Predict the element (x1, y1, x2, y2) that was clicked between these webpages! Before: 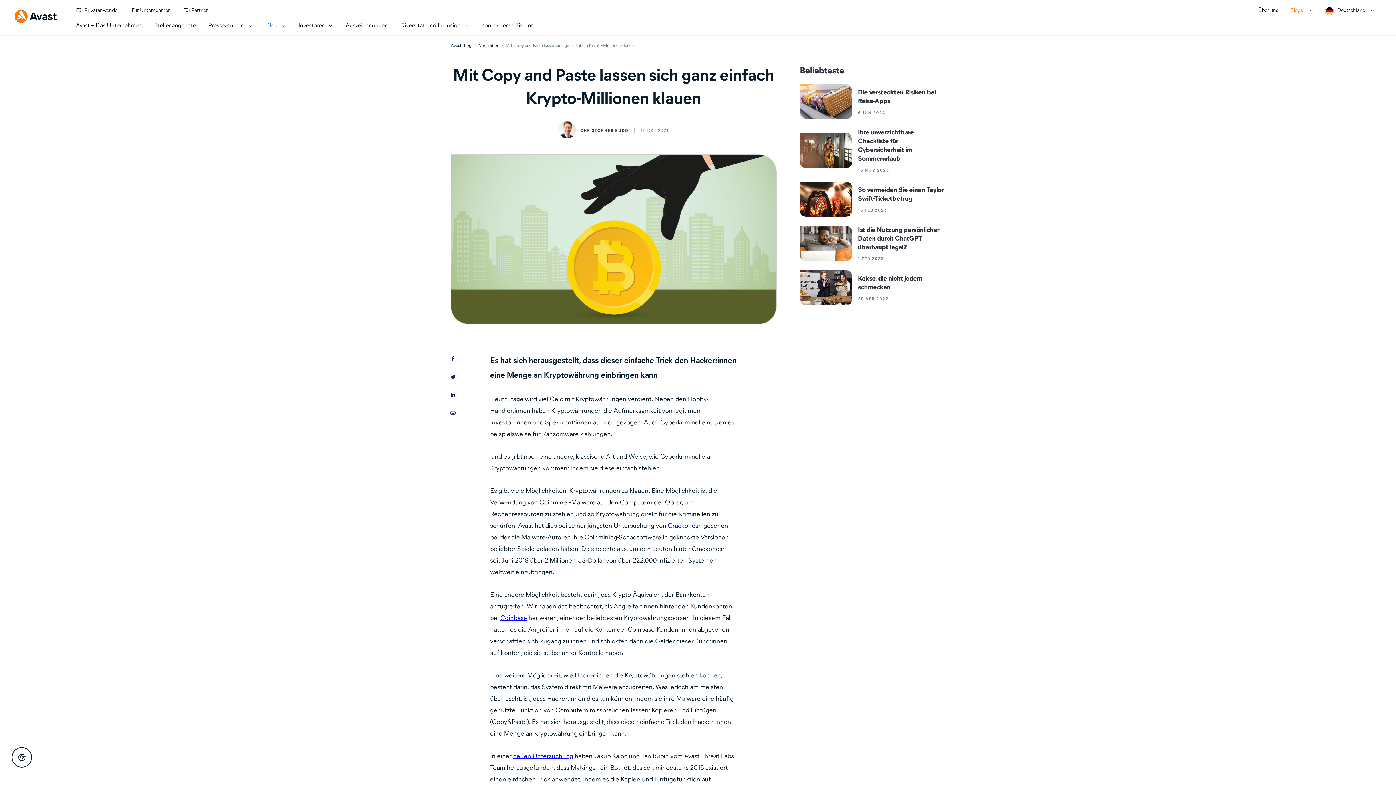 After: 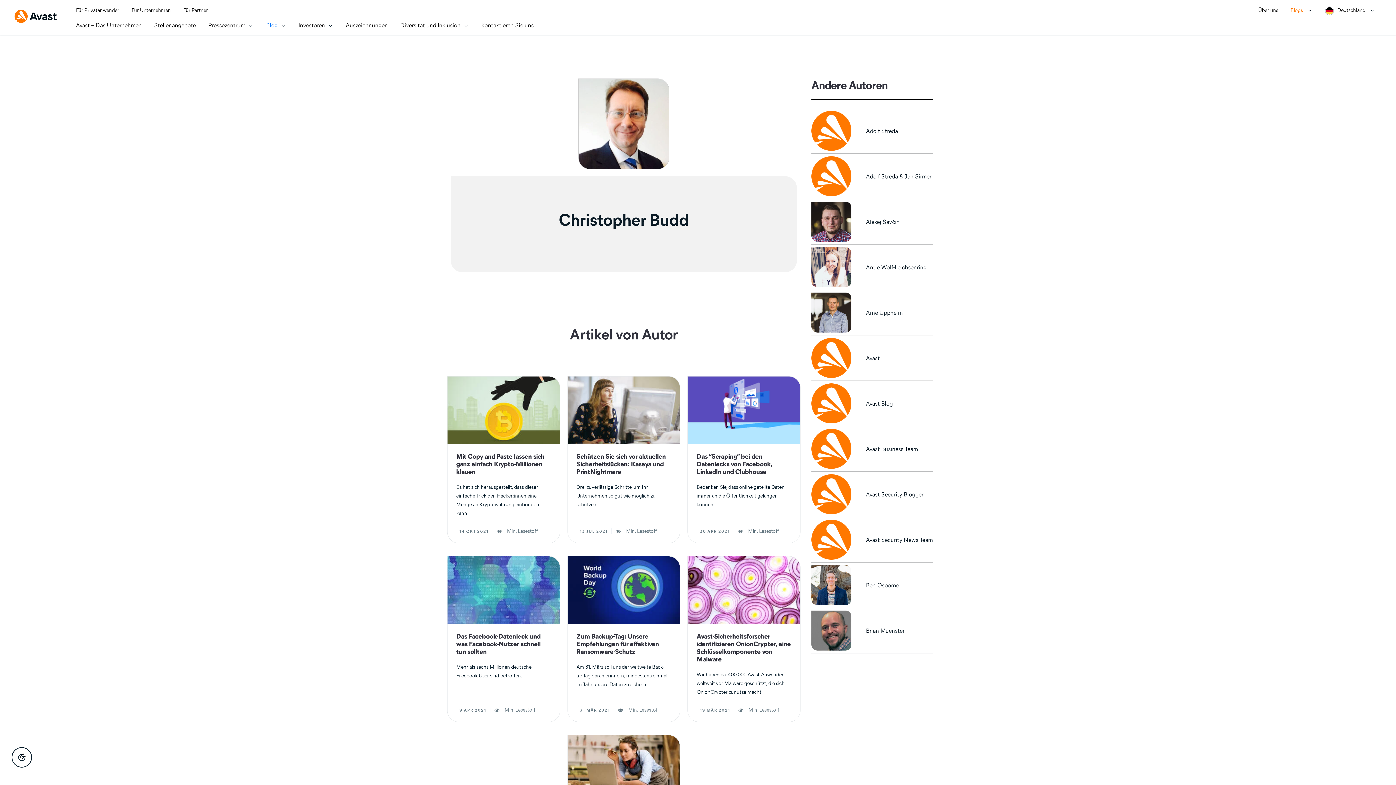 Action: bbox: (580, 128, 628, 133) label: CHRISTOPHER BUDD